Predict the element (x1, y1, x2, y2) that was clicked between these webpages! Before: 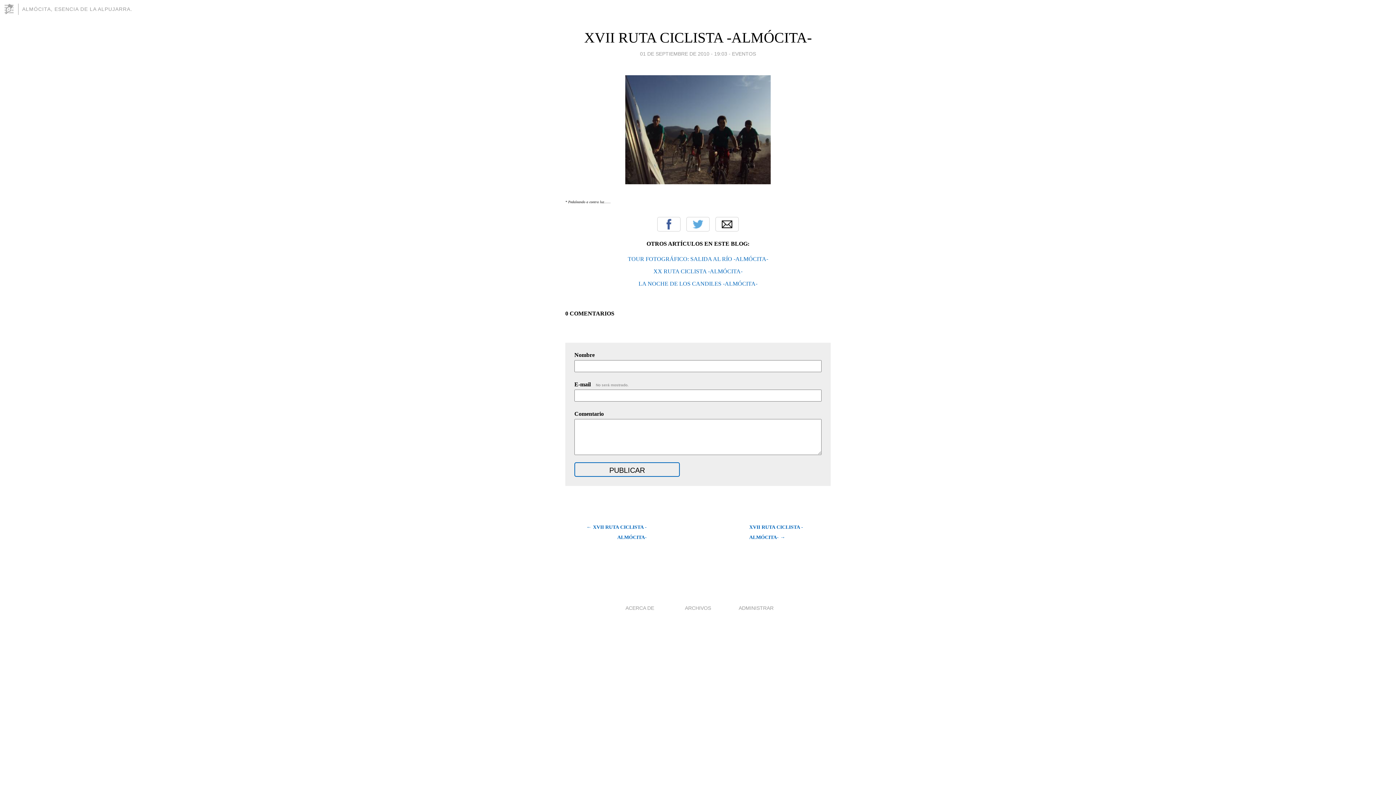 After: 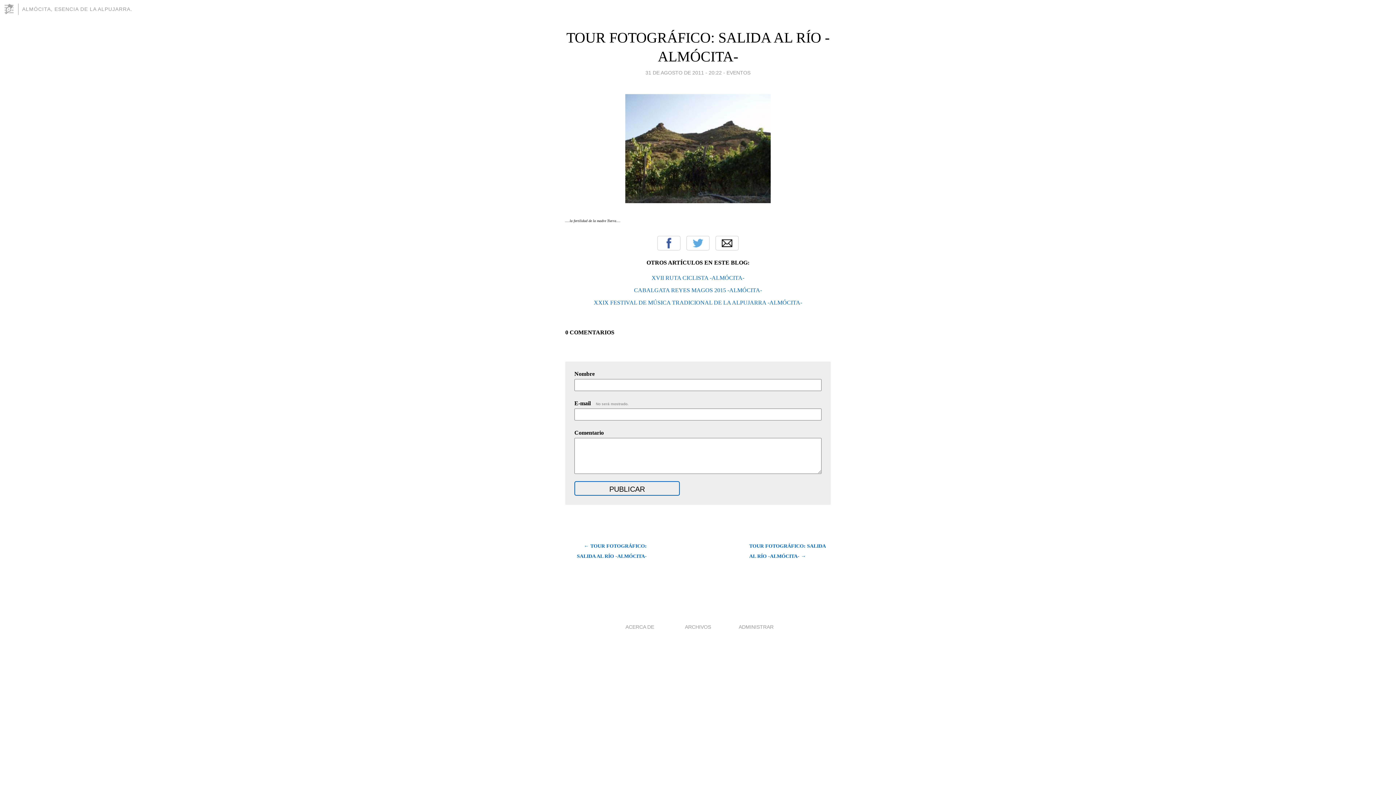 Action: bbox: (628, 255, 768, 262) label: TOUR FOTOGRÁFICO: SALIDA AL RÍO -ALMÓCITA-